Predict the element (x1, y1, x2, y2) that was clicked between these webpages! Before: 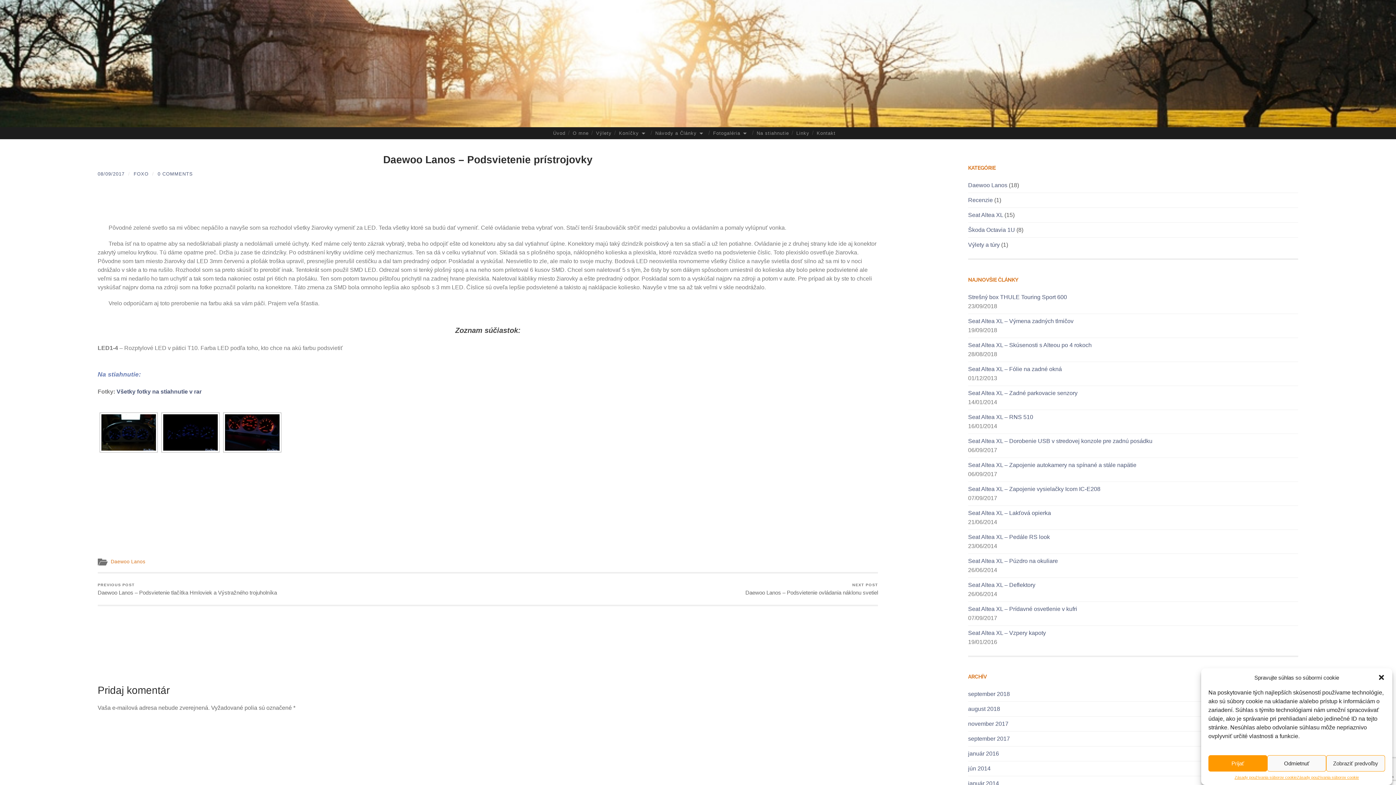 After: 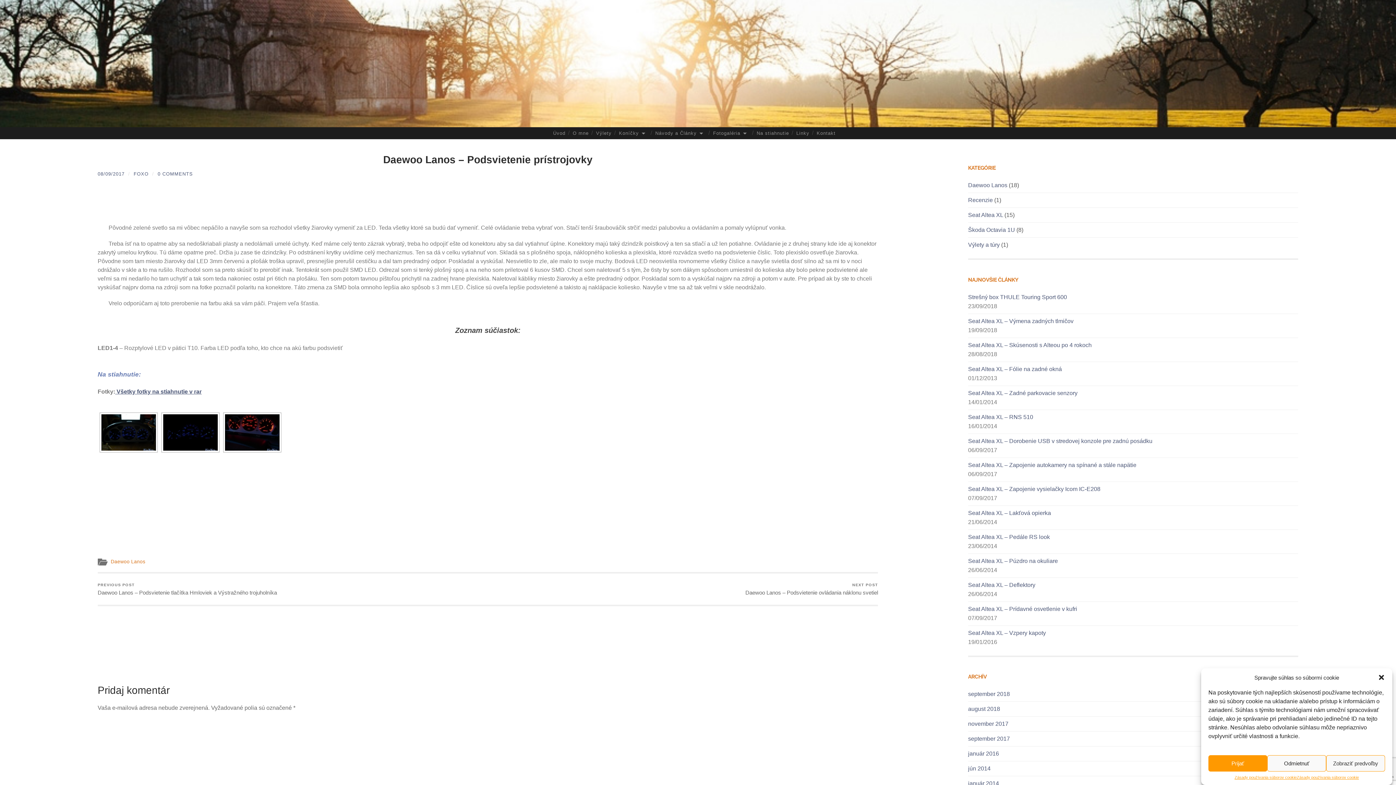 Action: bbox: (115, 388, 201, 394) label:  Všetky fotky na stiahnutie v rar